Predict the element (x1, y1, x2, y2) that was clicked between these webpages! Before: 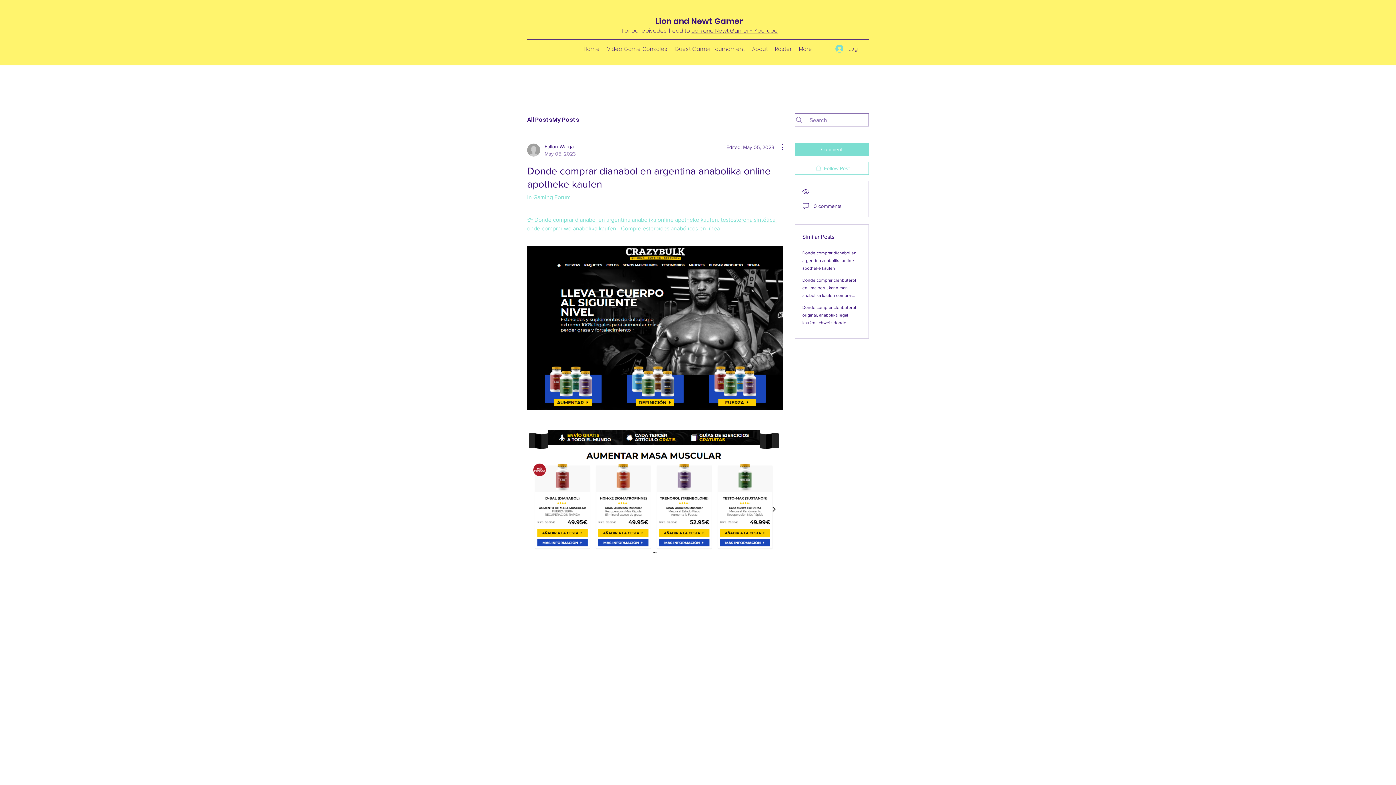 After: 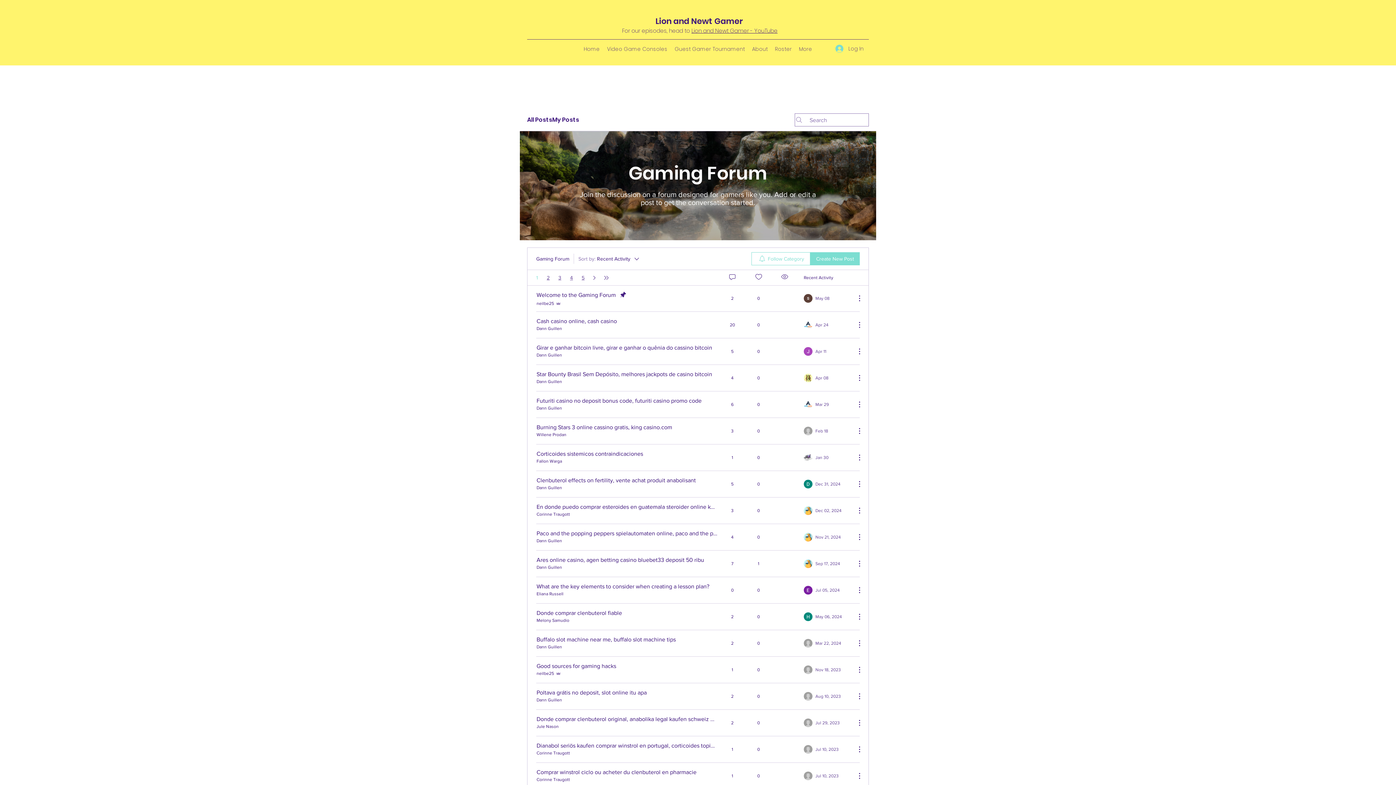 Action: bbox: (527, 194, 570, 200) label: in Gaming Forum